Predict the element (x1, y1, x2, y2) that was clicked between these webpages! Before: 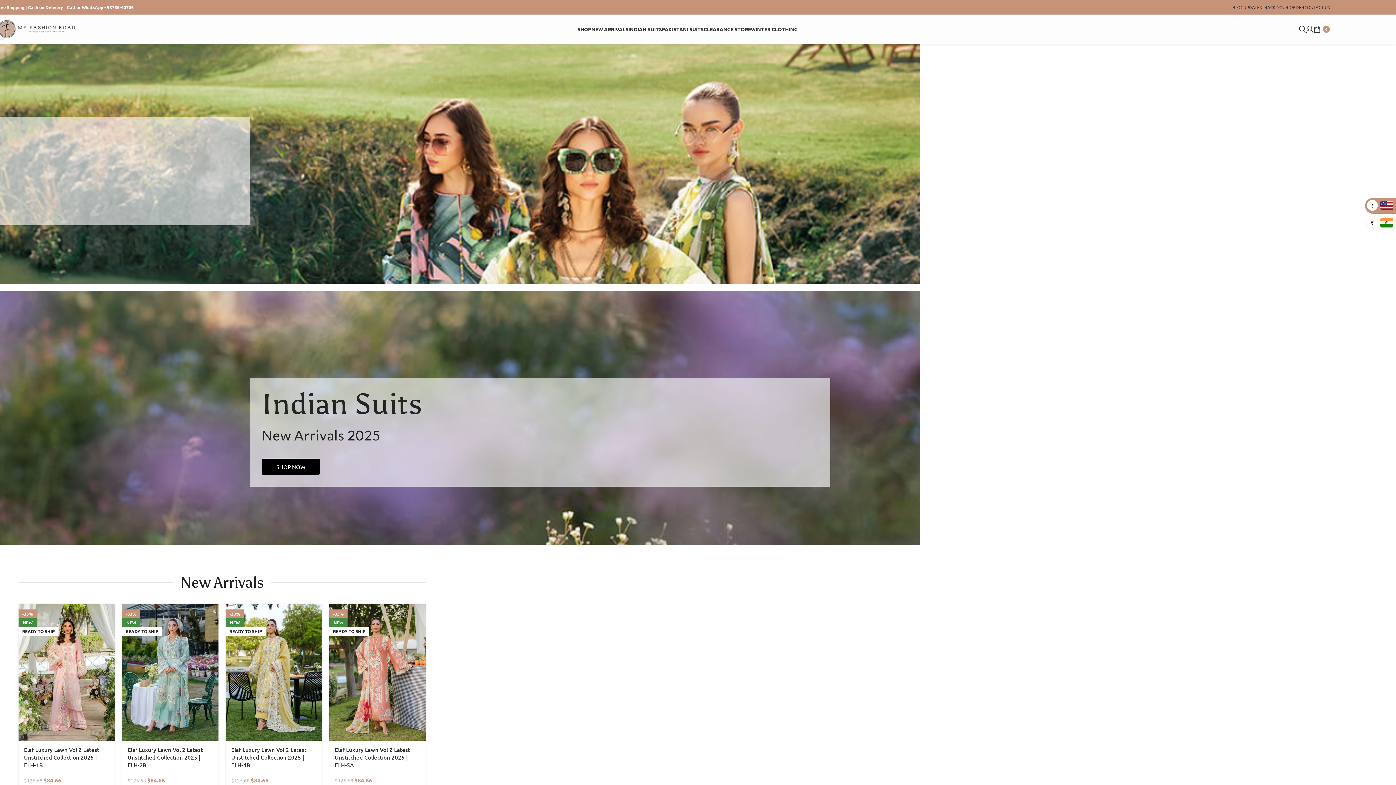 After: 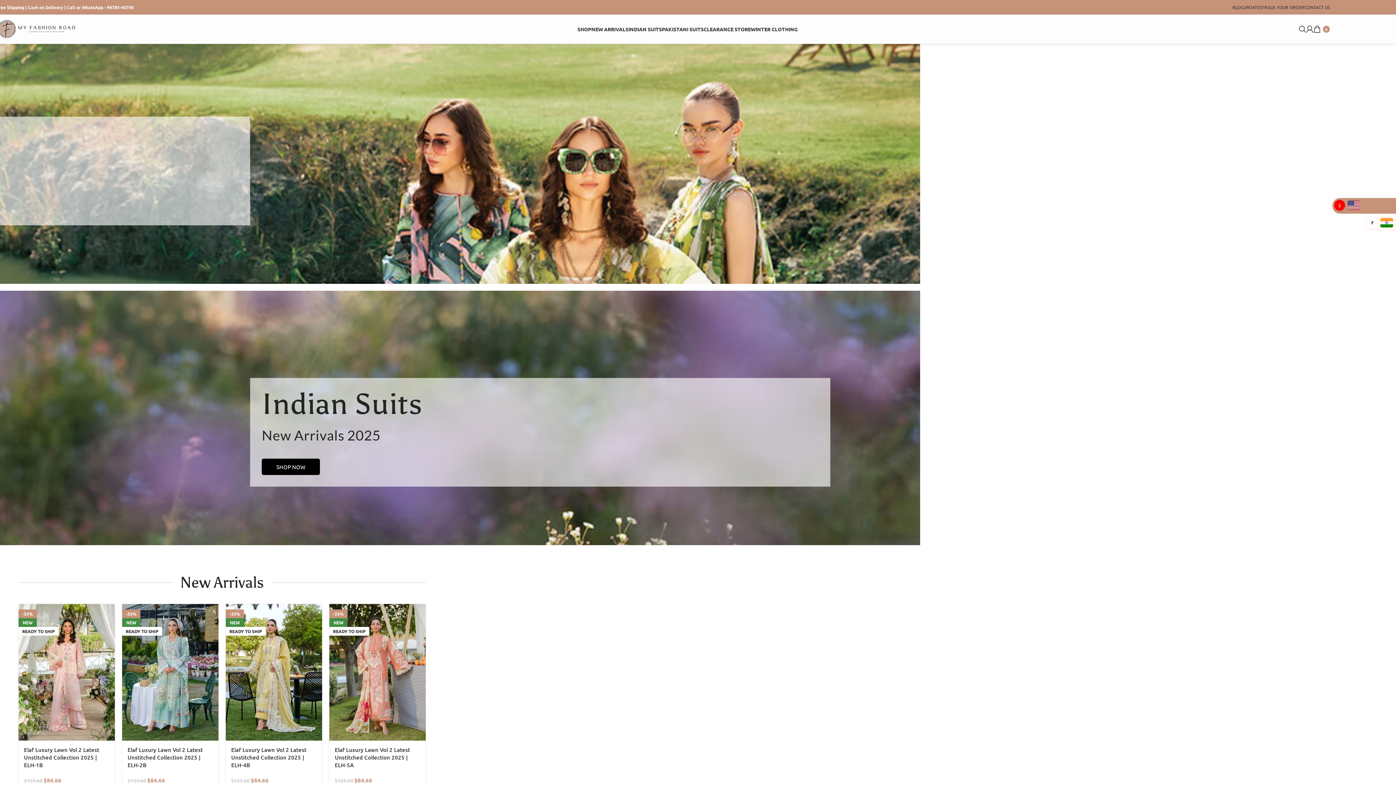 Action: bbox: (1367, 201, 1394, 207) label: $  